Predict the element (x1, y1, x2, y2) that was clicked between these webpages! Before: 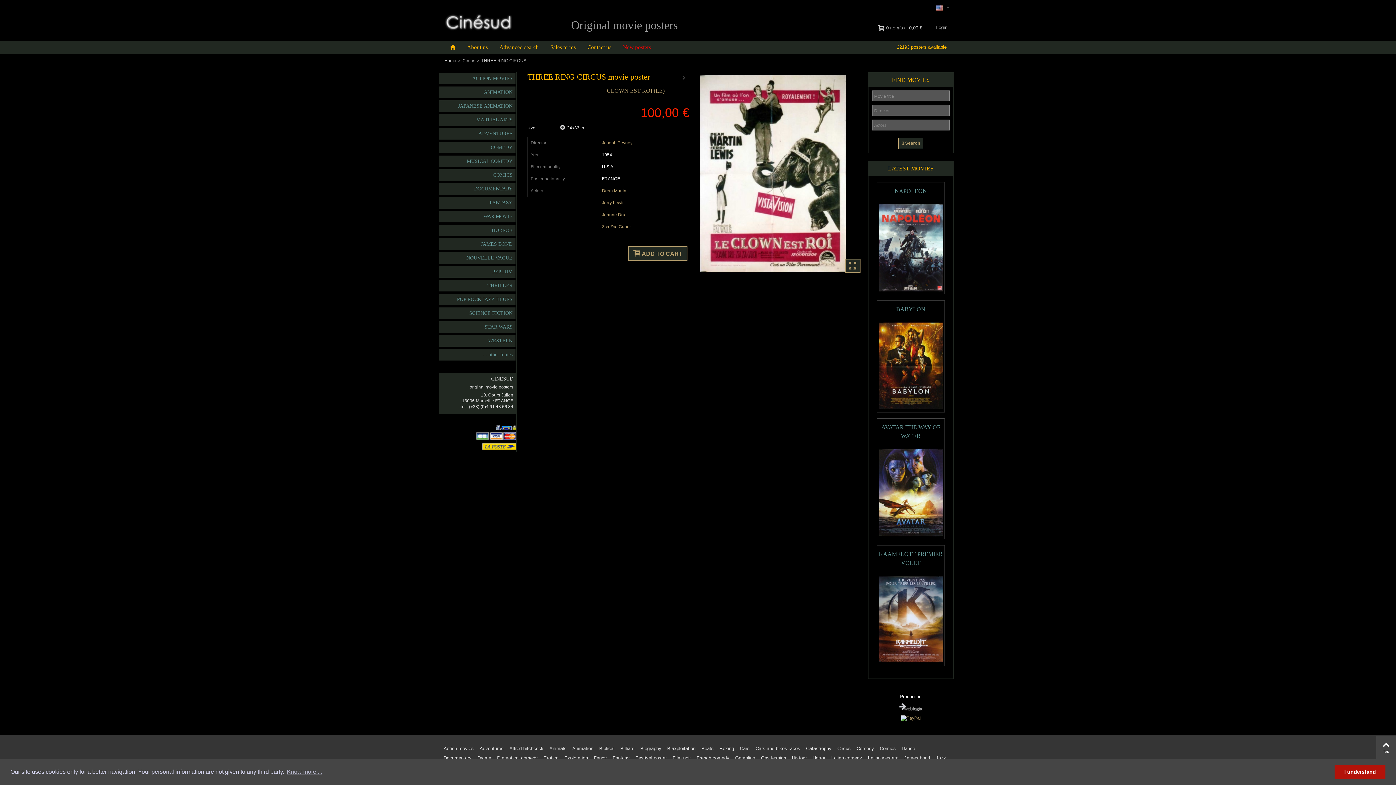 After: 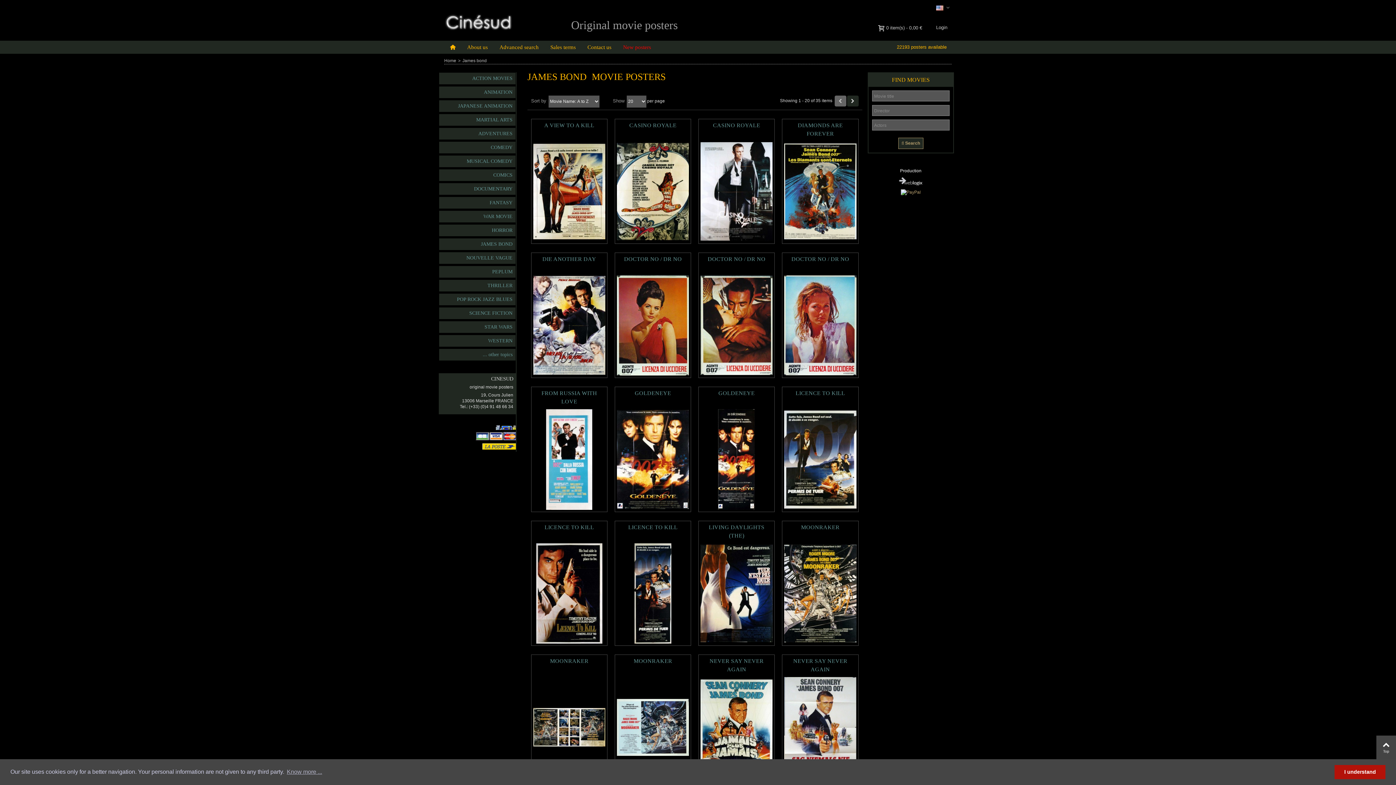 Action: label: James bond bbox: (904, 755, 930, 761)